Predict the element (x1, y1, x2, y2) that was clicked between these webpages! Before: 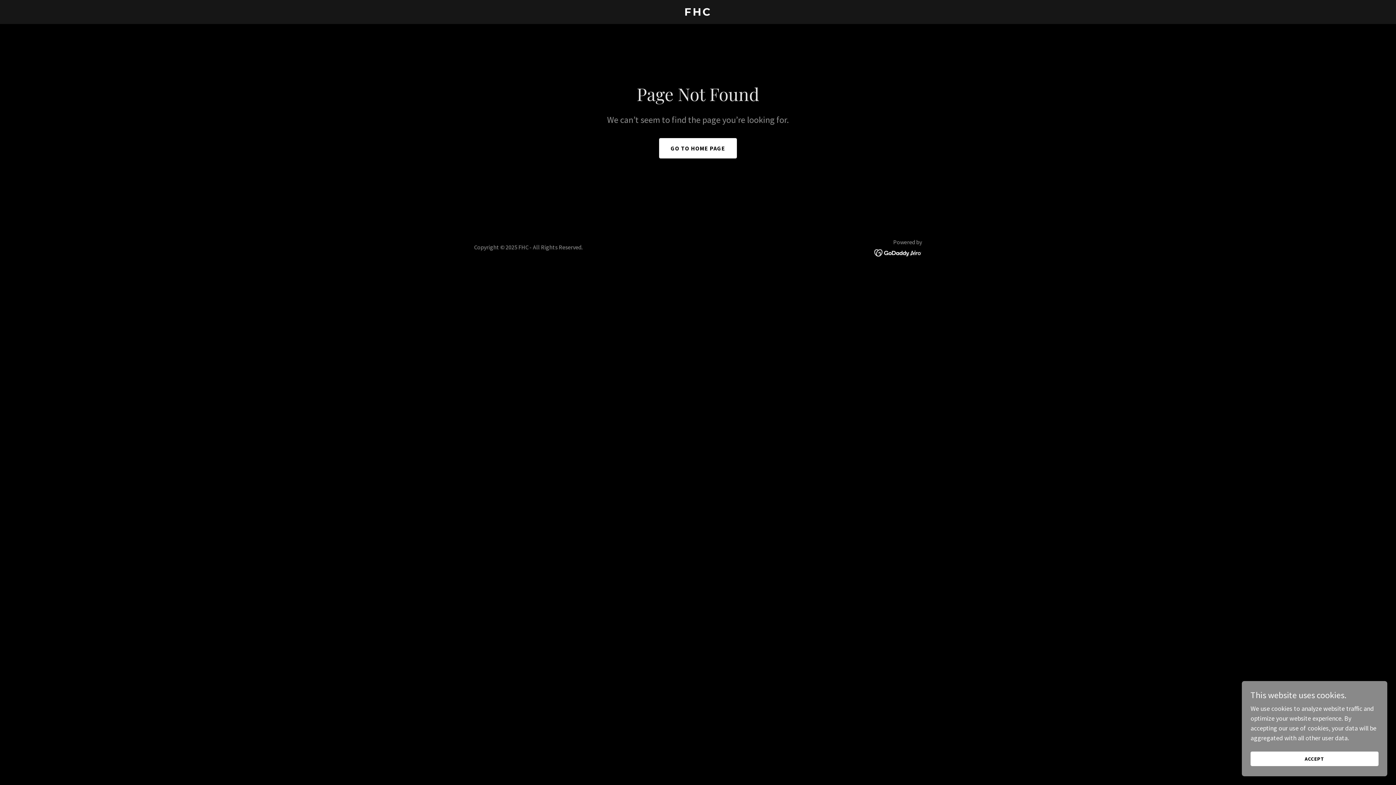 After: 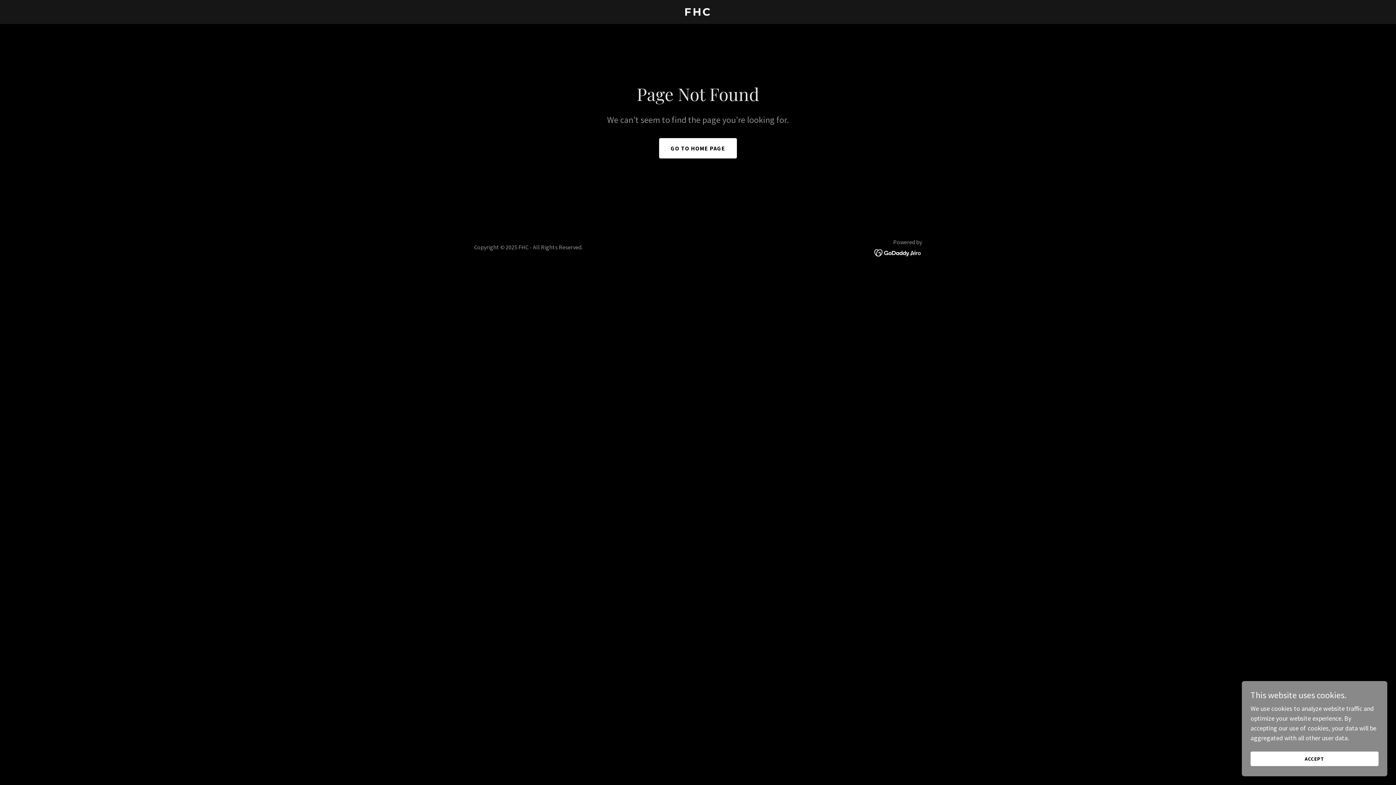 Action: bbox: (874, 248, 922, 256)